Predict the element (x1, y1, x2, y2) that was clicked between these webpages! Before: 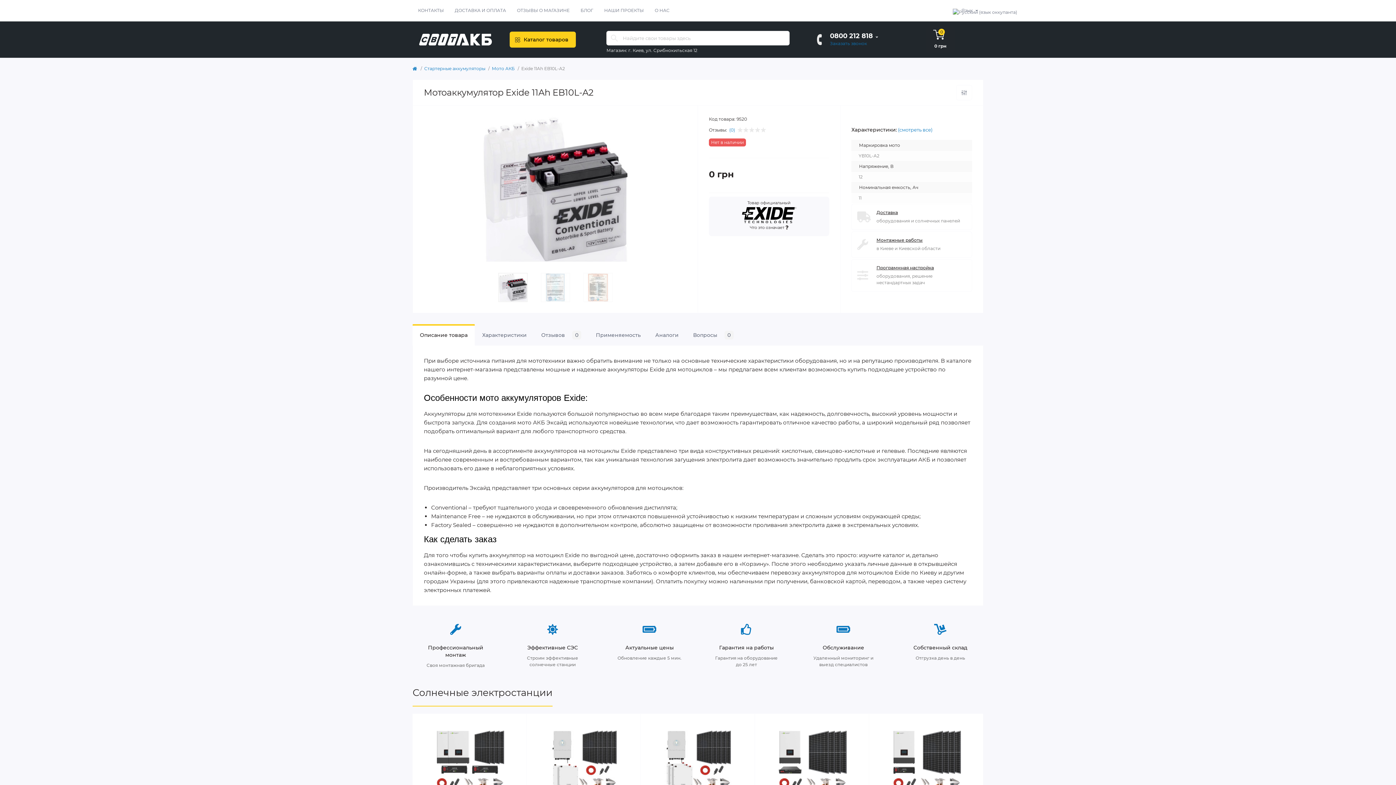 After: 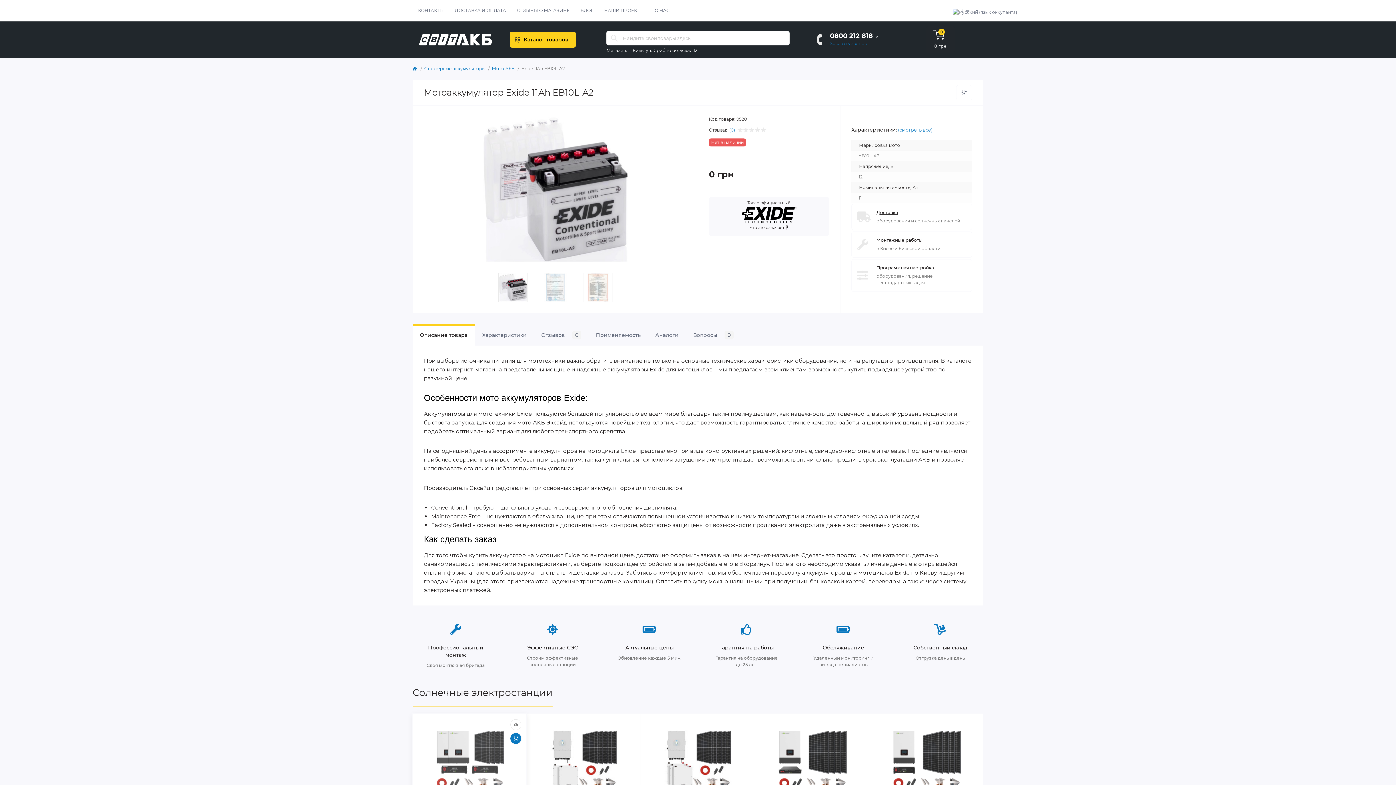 Action: label: Compare bbox: (510, 733, 521, 744)